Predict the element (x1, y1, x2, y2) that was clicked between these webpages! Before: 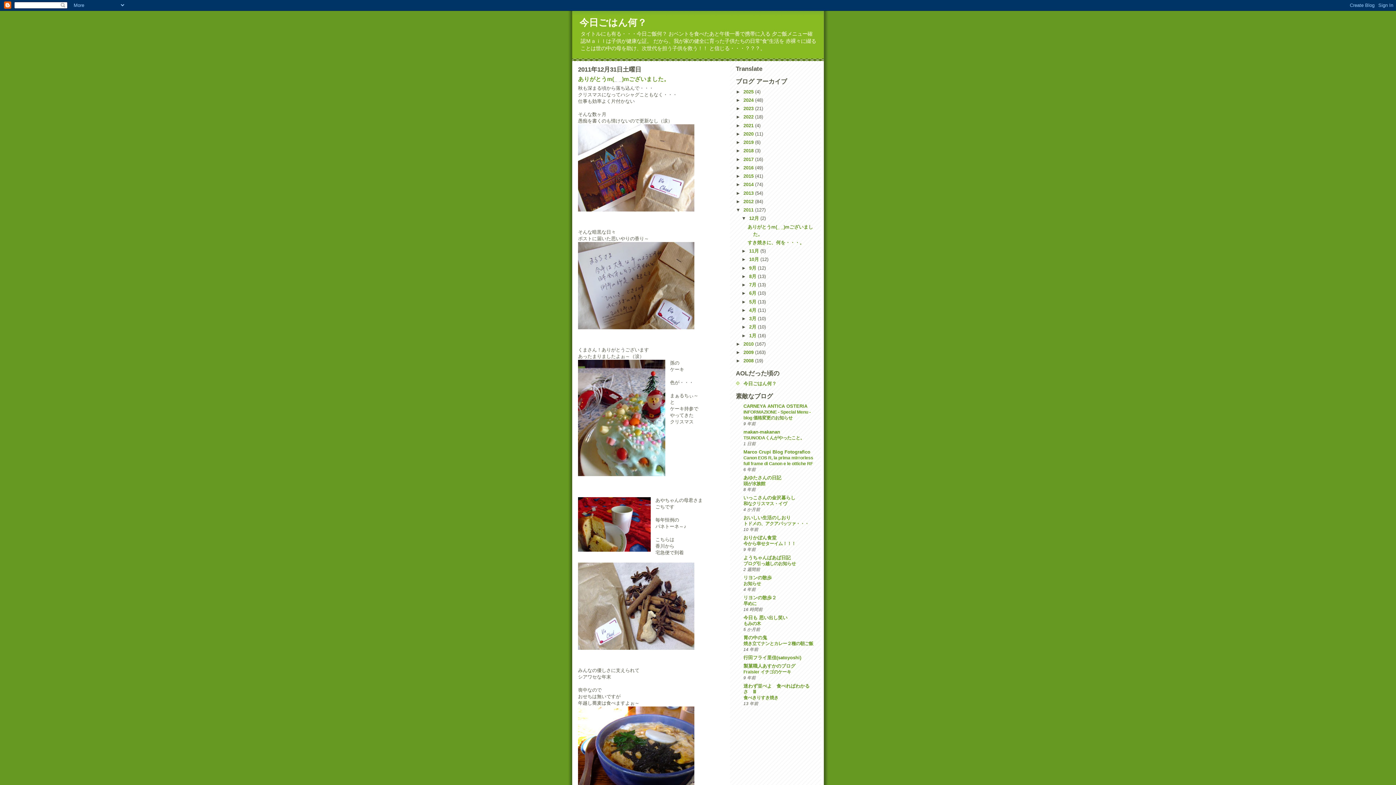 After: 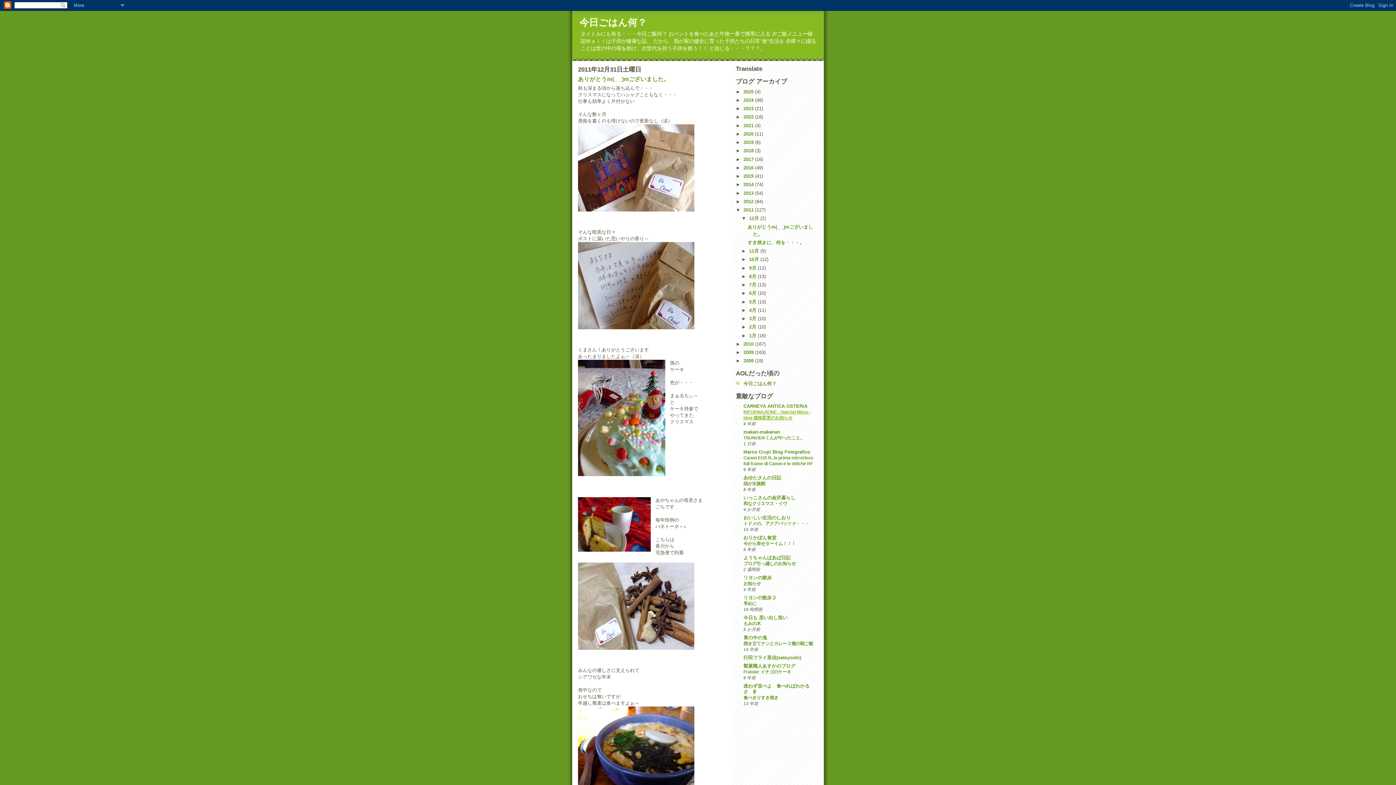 Action: bbox: (743, 409, 810, 420) label: INFORMAZIONE - Special Menu - blog 価格変更のお知らせ